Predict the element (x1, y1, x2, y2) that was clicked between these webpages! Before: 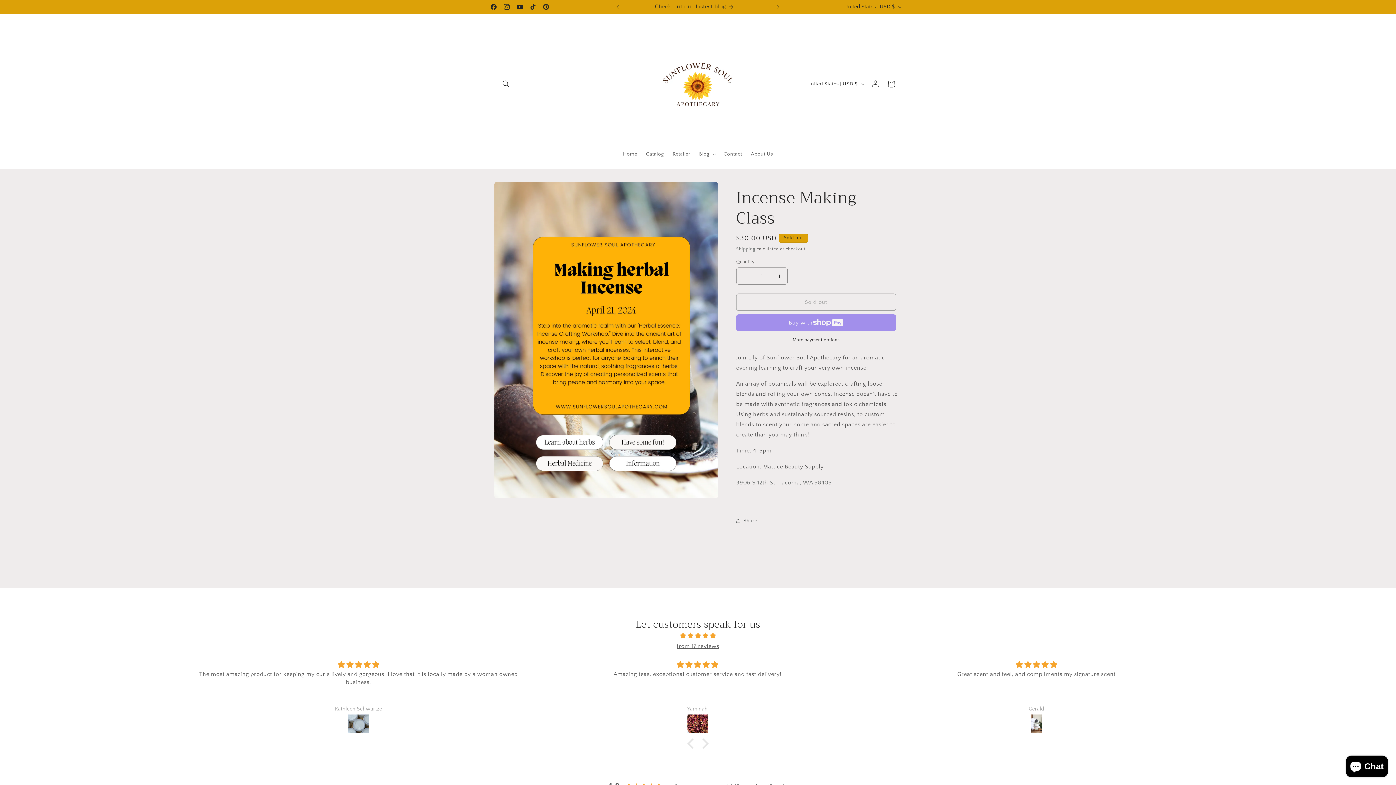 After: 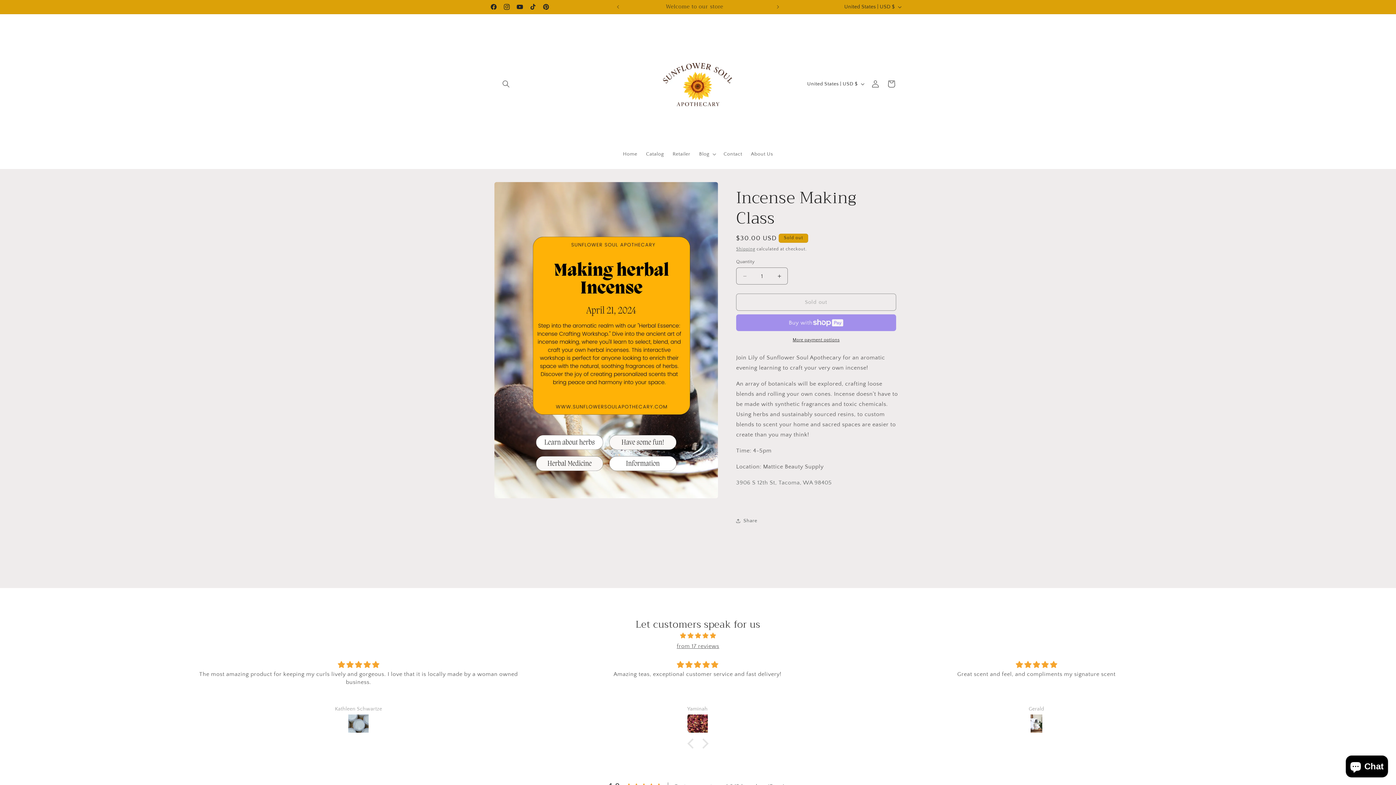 Action: bbox: (676, 643, 719, 649) label: from 17 reviews